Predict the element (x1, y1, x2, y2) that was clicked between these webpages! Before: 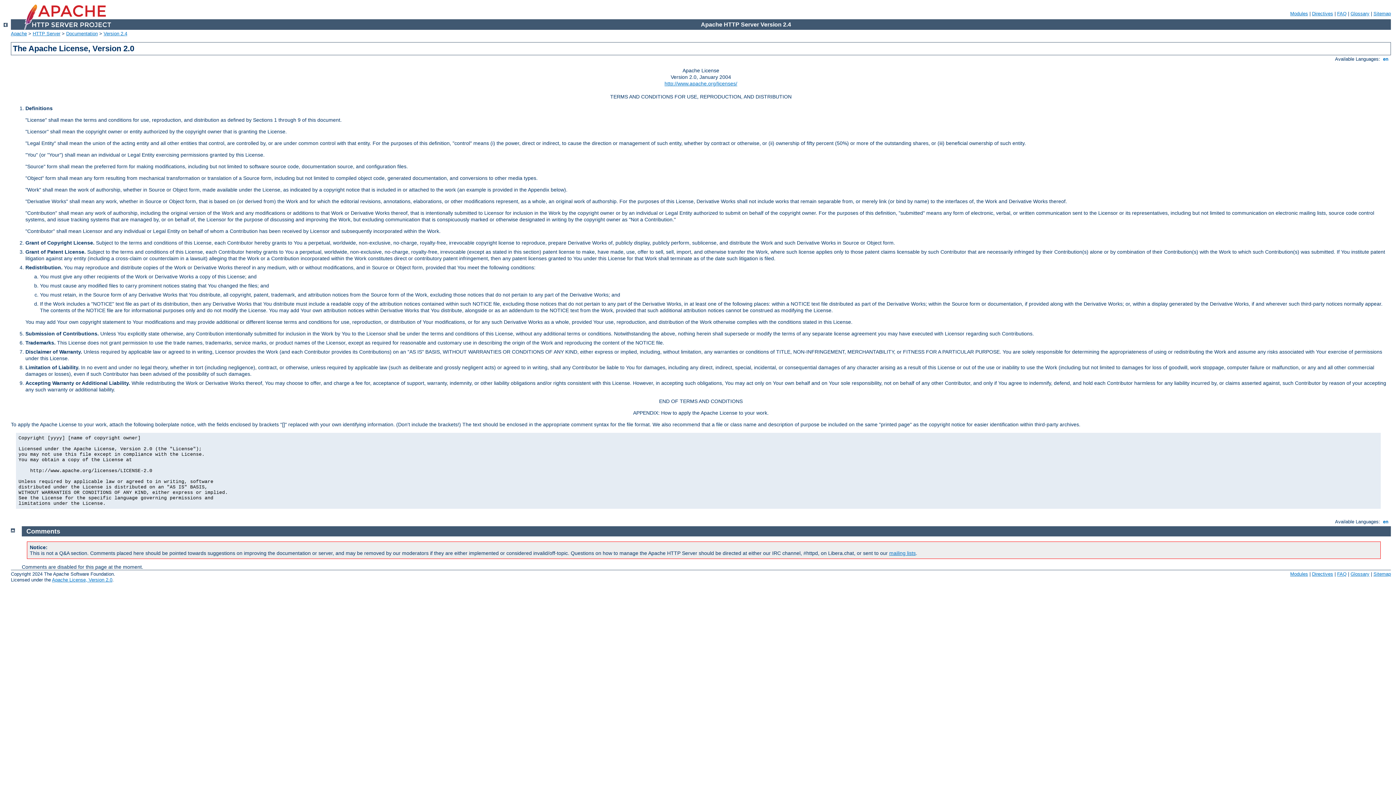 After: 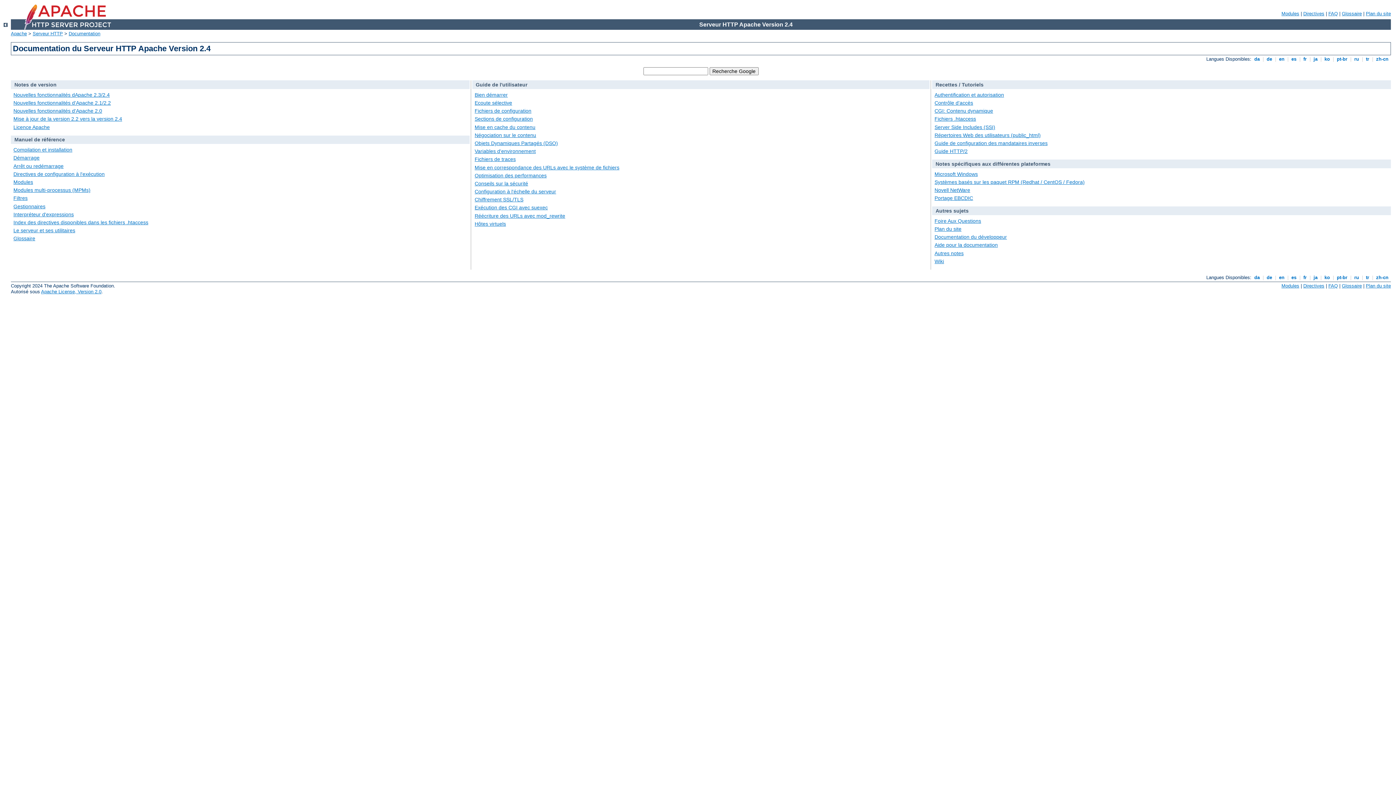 Action: label: Version 2.4 bbox: (103, 30, 127, 36)